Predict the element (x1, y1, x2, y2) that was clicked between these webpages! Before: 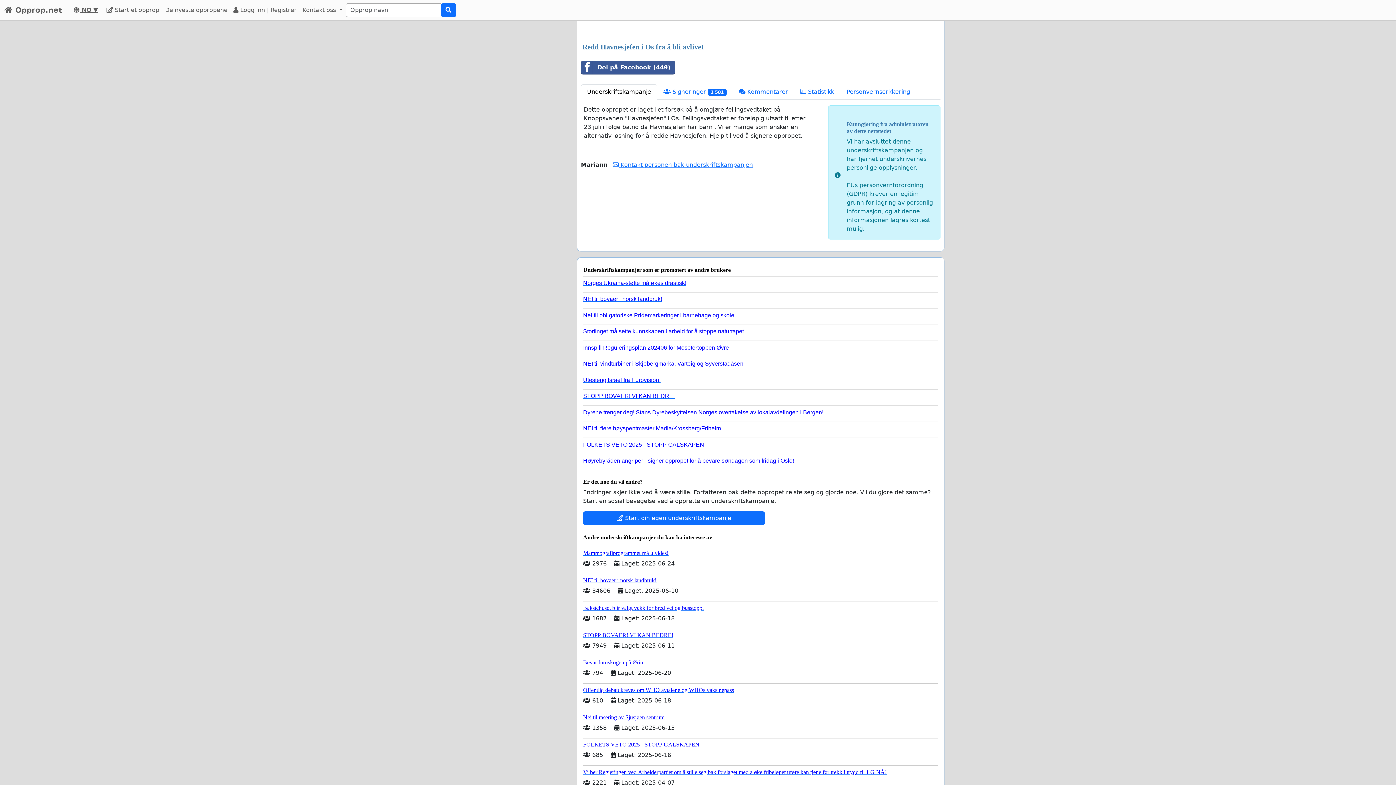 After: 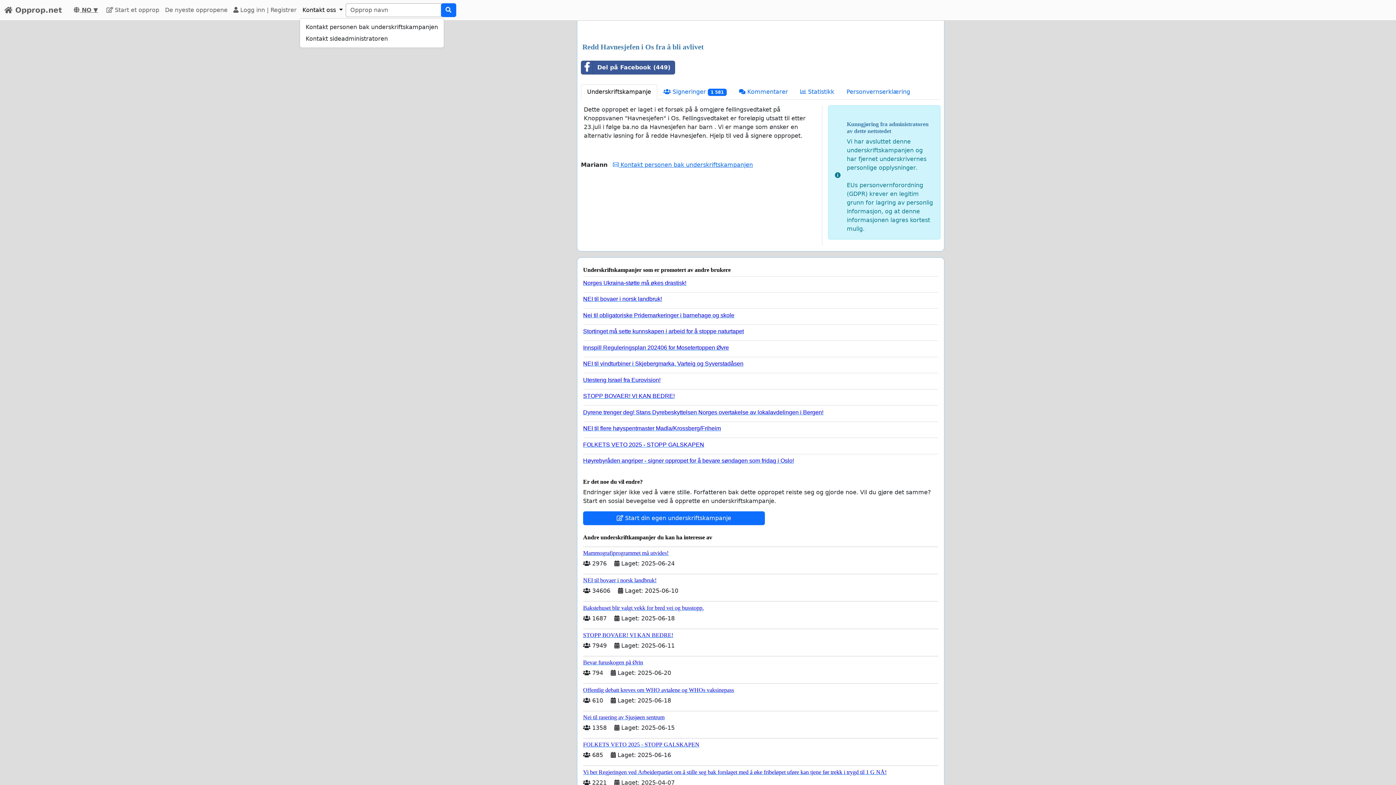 Action: label: Kontakt oss  bbox: (299, 2, 345, 17)